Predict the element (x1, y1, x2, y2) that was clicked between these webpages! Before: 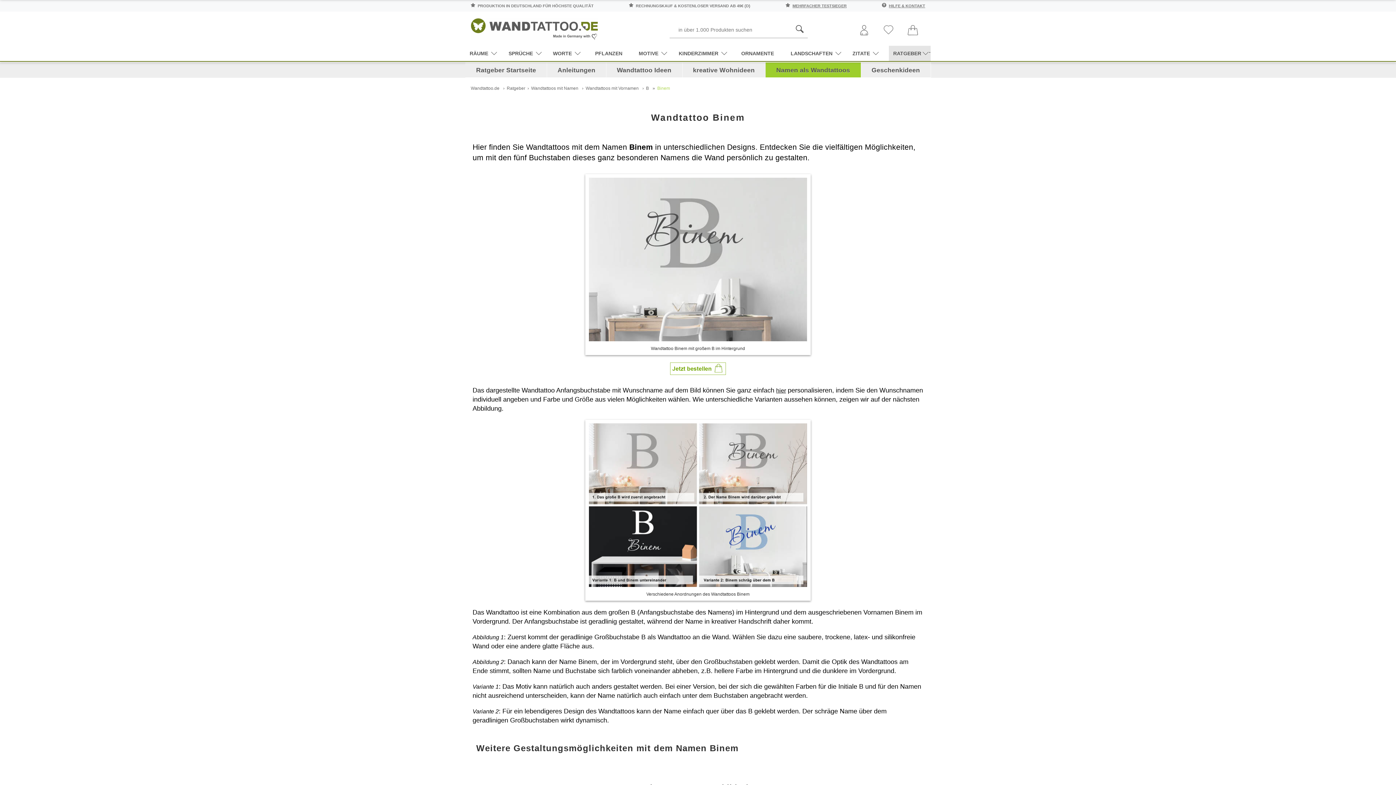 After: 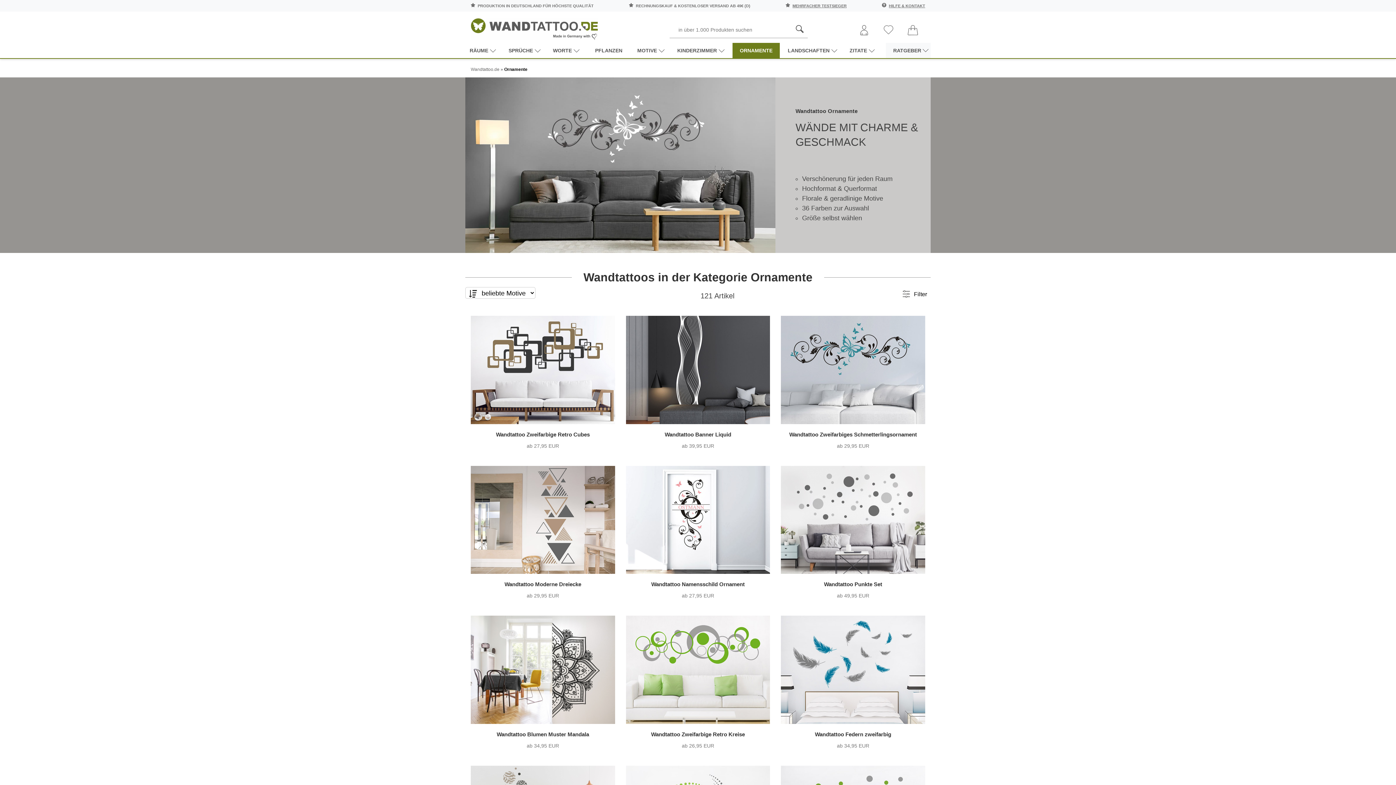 Action: bbox: (734, 45, 781, 60) label: ORNAMENTE